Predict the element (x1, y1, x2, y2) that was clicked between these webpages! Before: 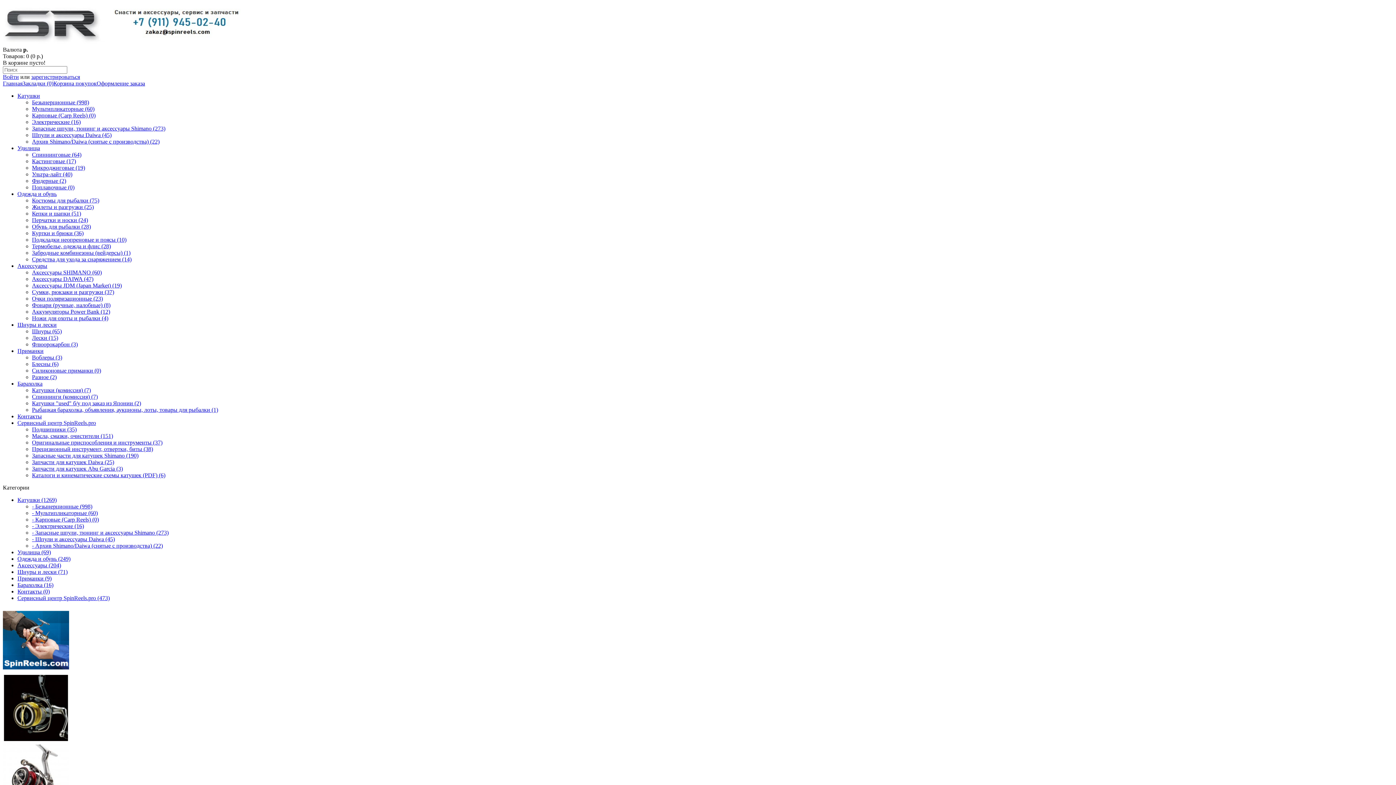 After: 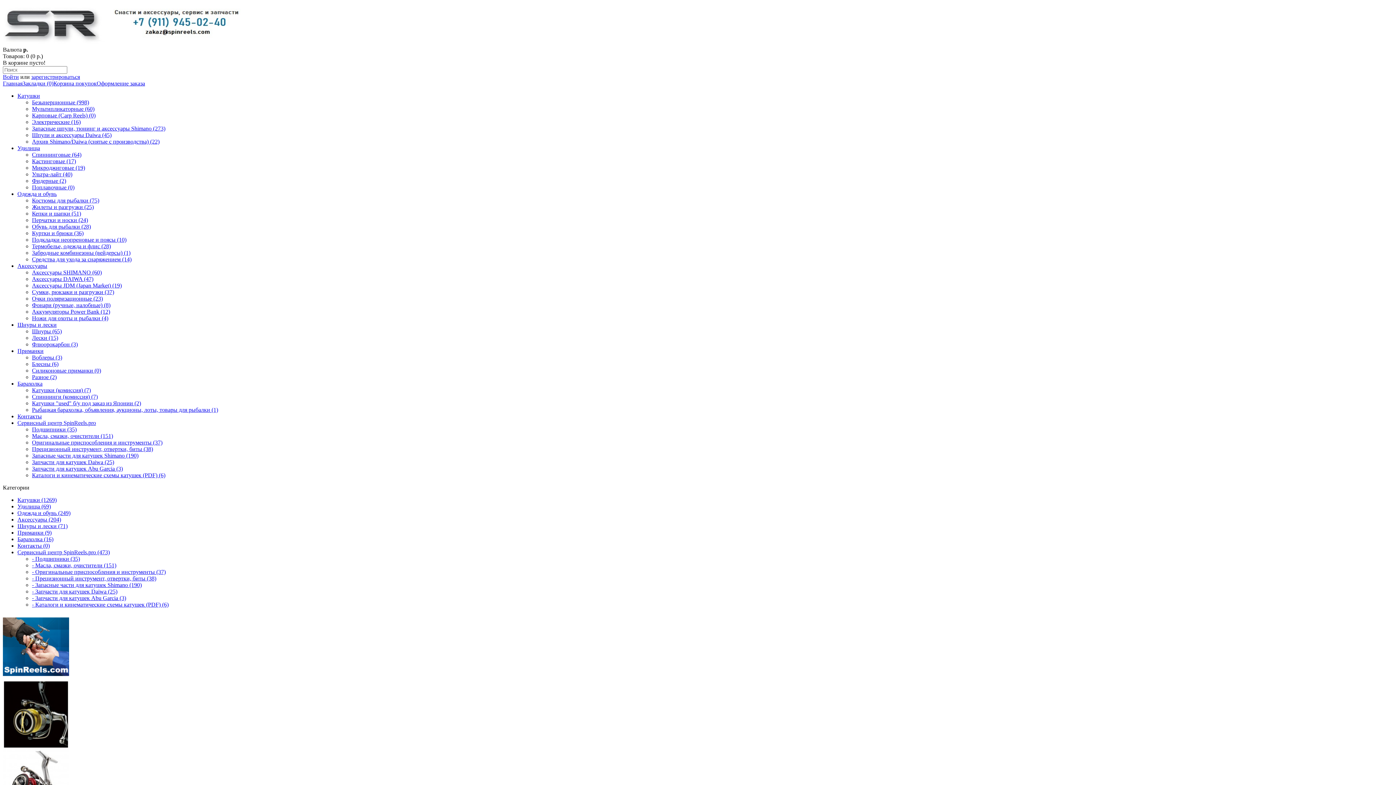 Action: bbox: (2, 668, 69, 674)